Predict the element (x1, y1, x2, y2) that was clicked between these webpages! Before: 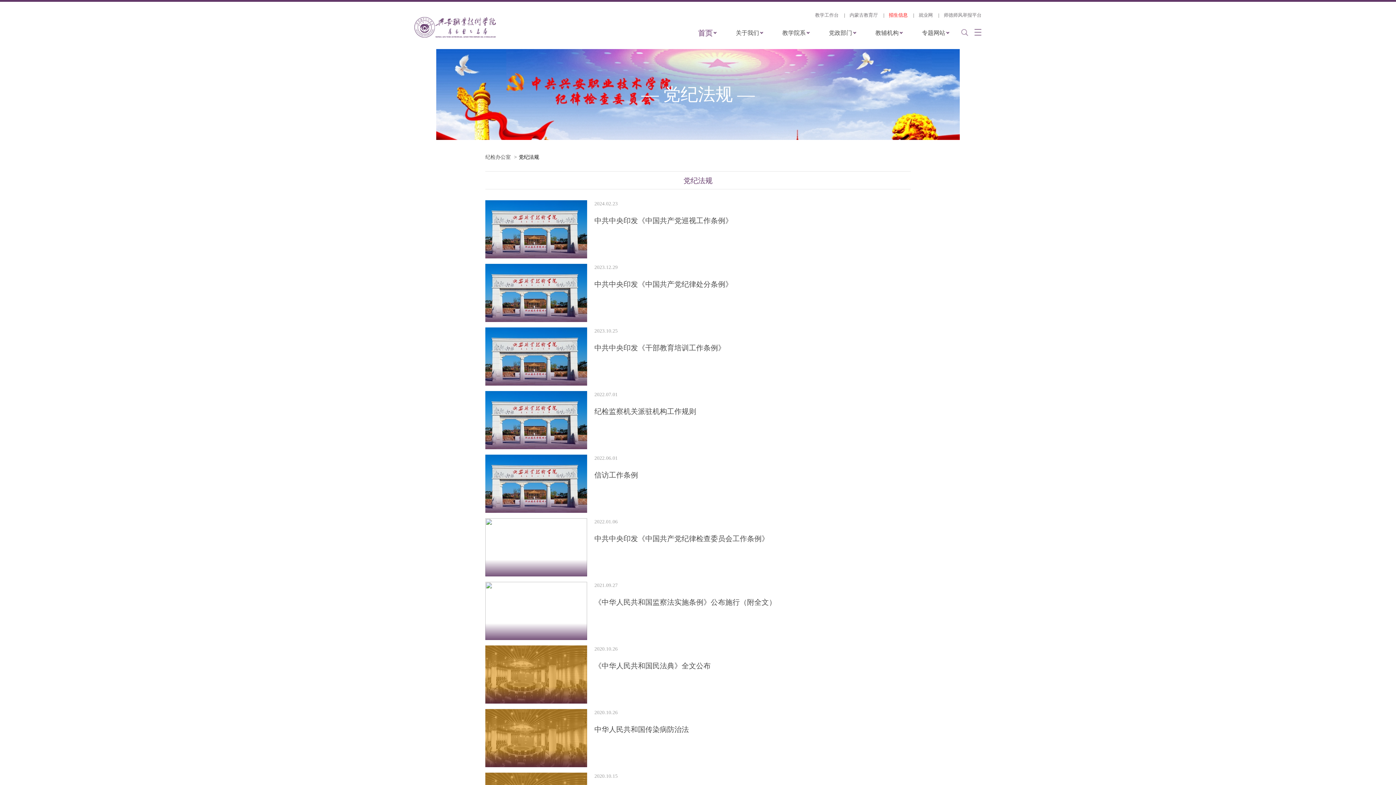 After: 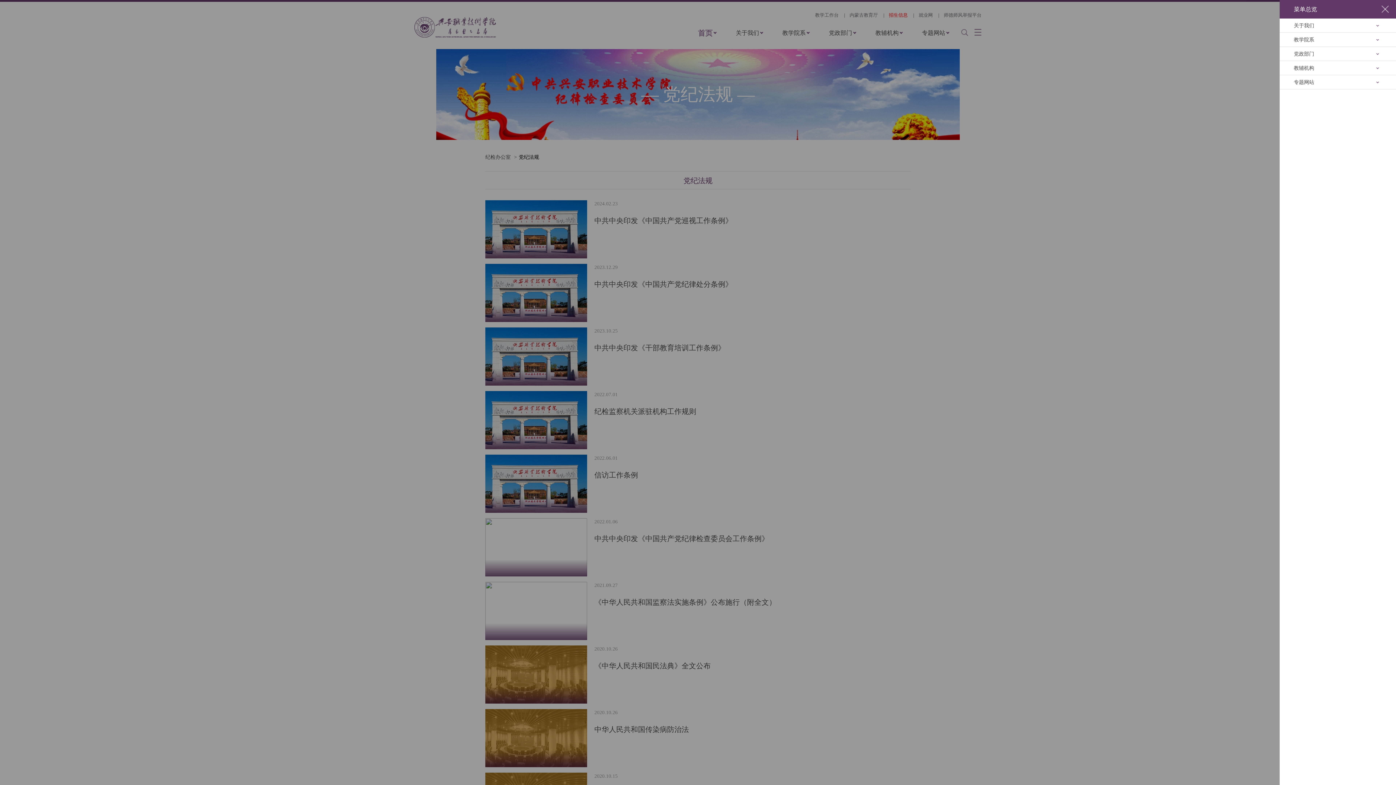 Action: bbox: (974, 29, 981, 36)